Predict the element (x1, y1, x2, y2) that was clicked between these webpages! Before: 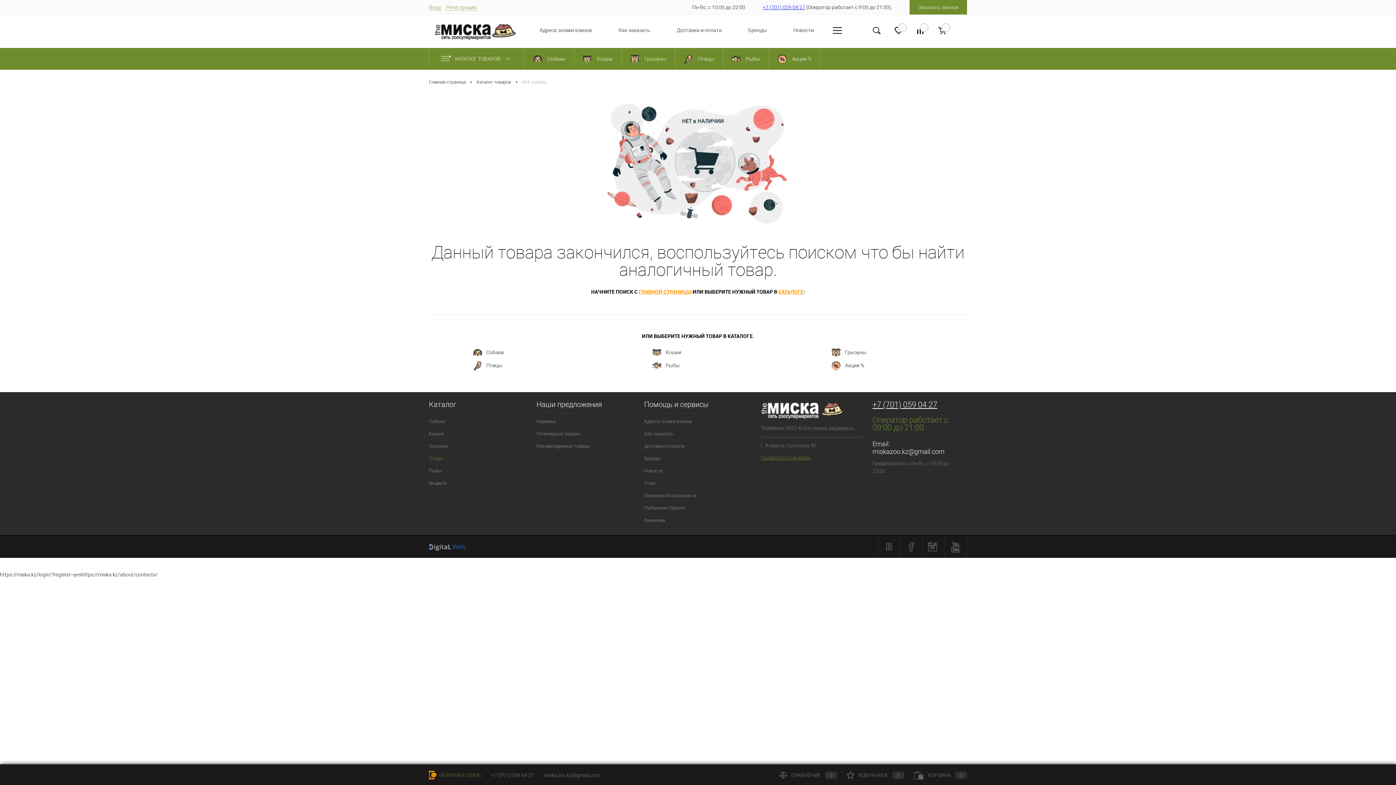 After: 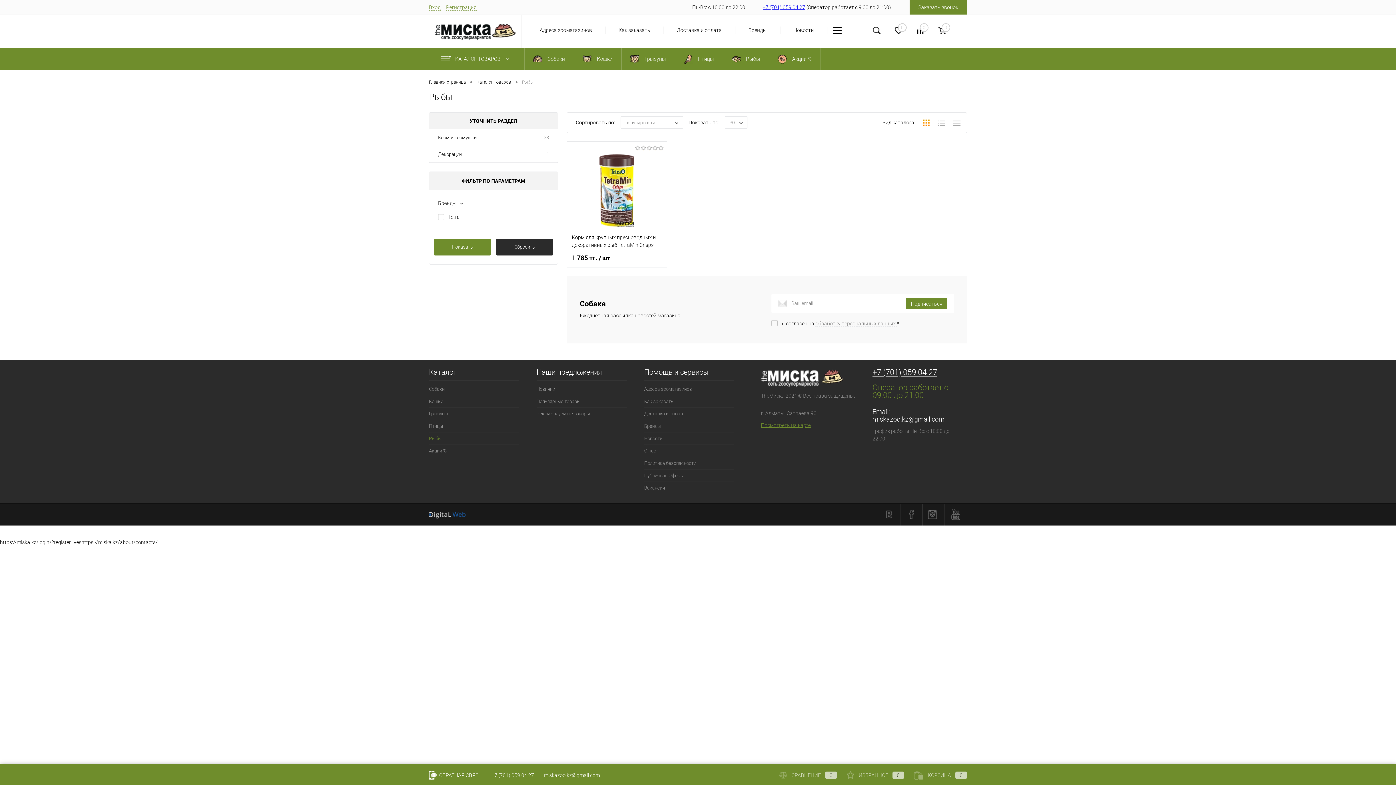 Action: label: Рыбы bbox: (429, 465, 519, 477)